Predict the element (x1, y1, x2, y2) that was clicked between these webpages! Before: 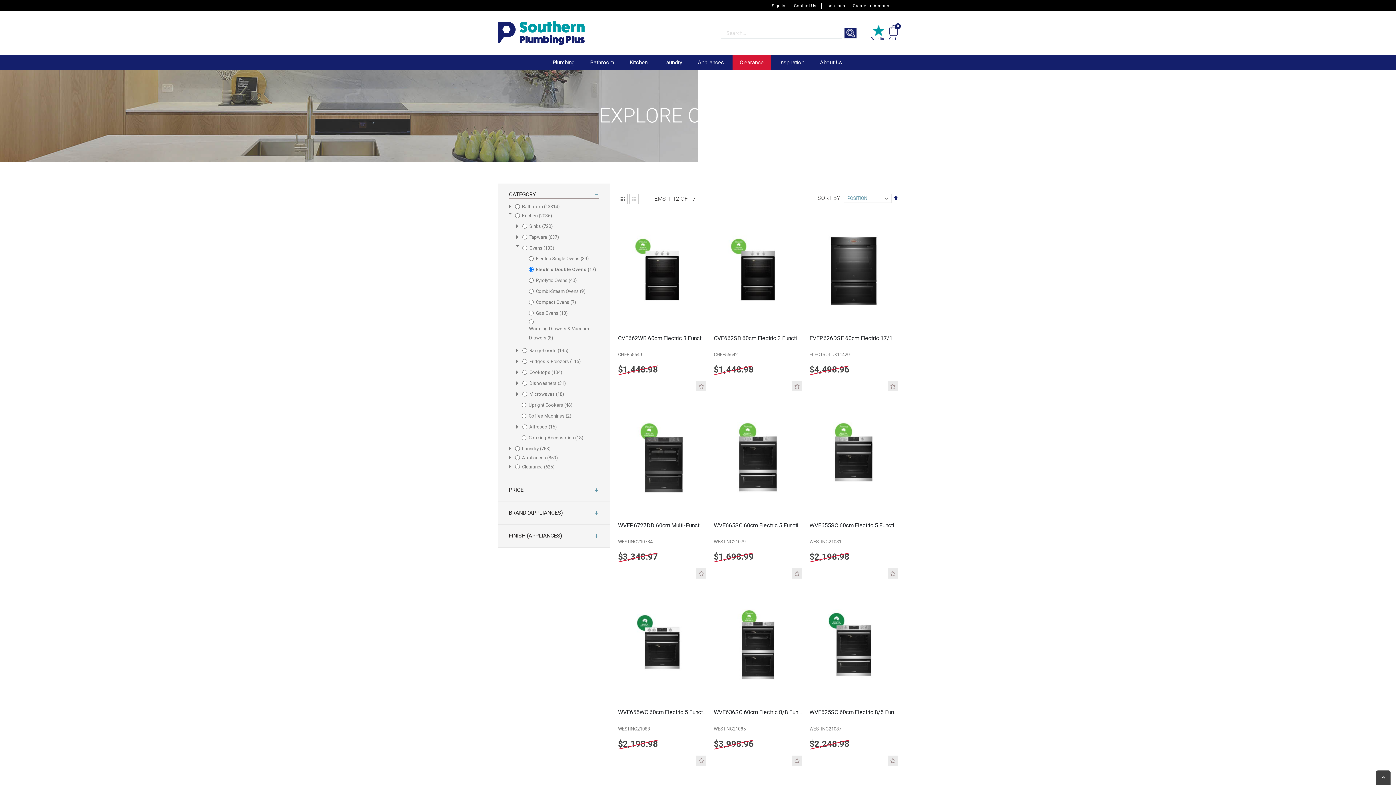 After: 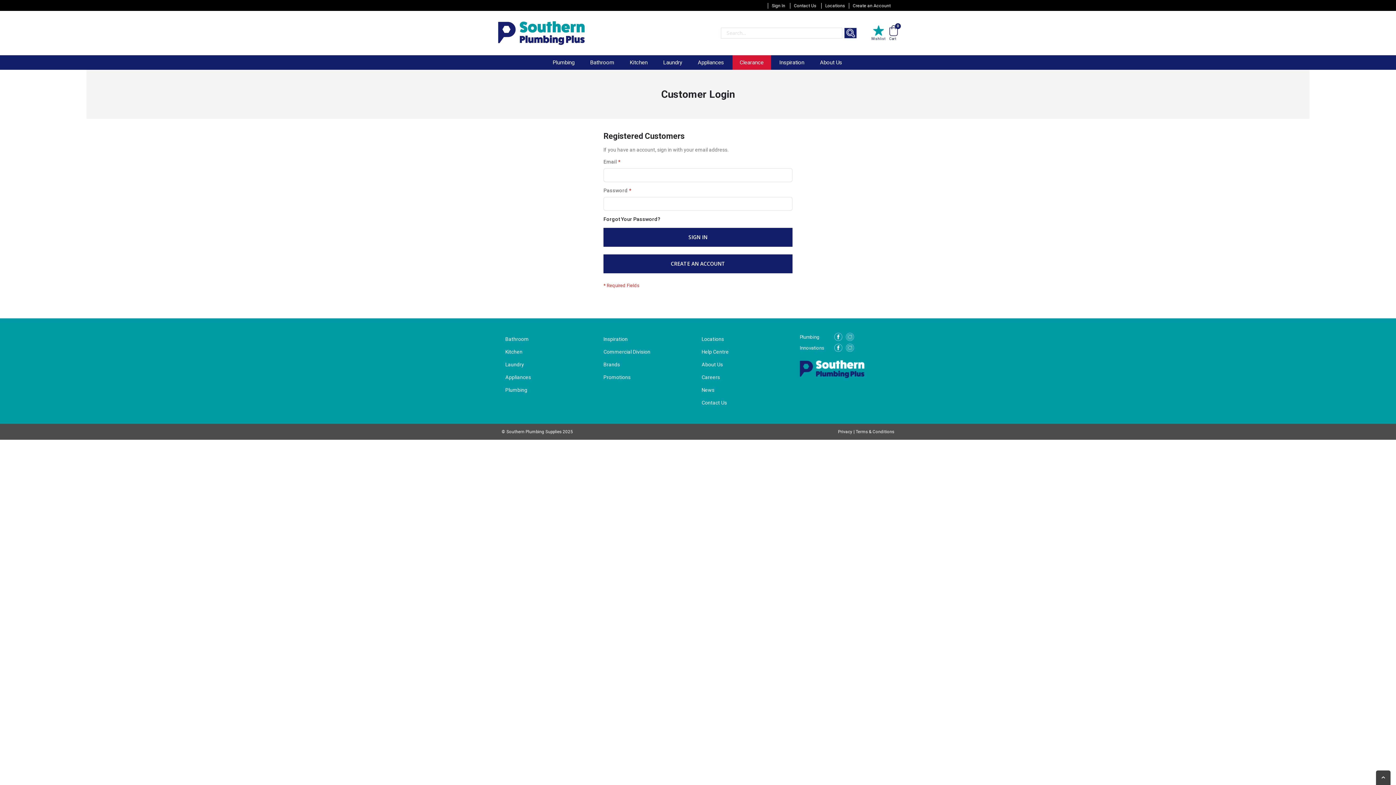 Action: label: Wishlist bbox: (871, 24, 886, 41)